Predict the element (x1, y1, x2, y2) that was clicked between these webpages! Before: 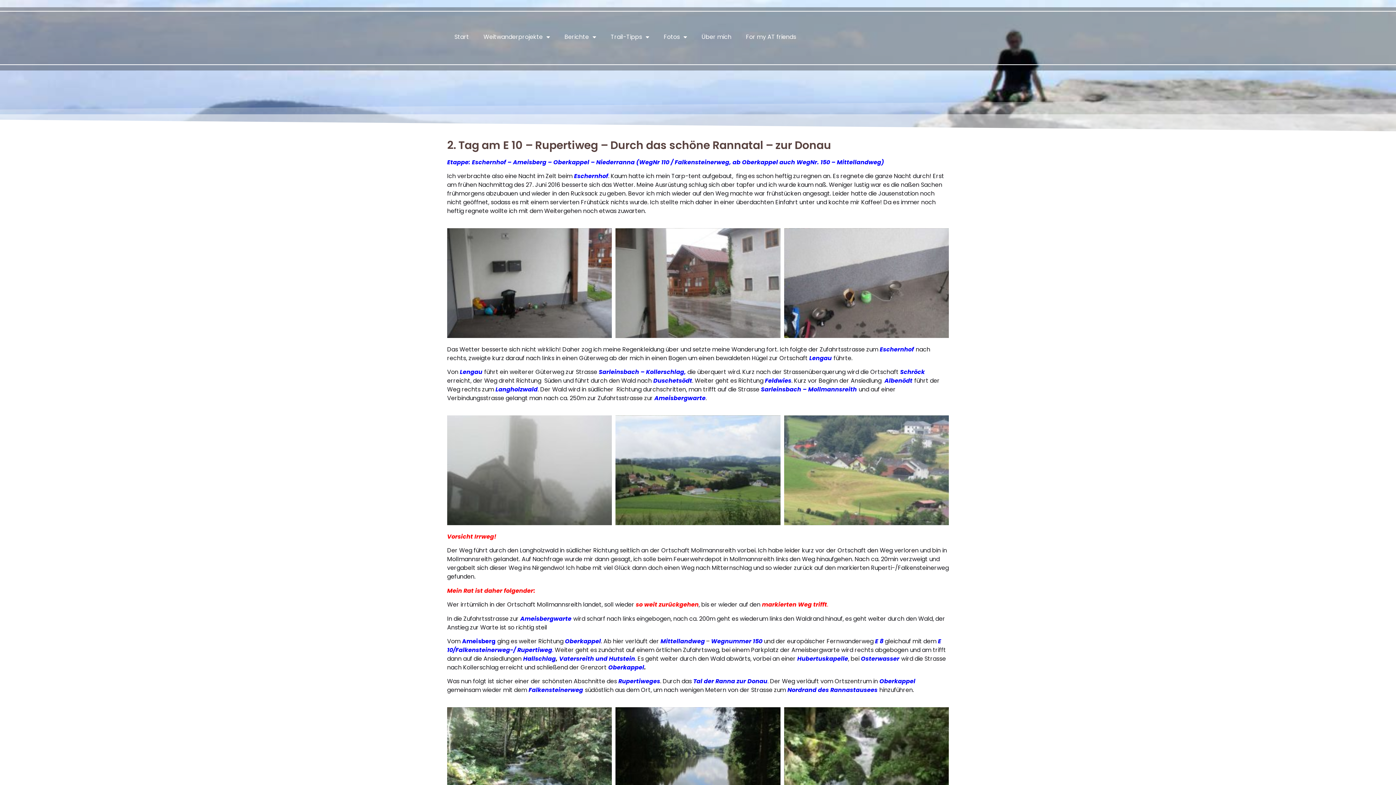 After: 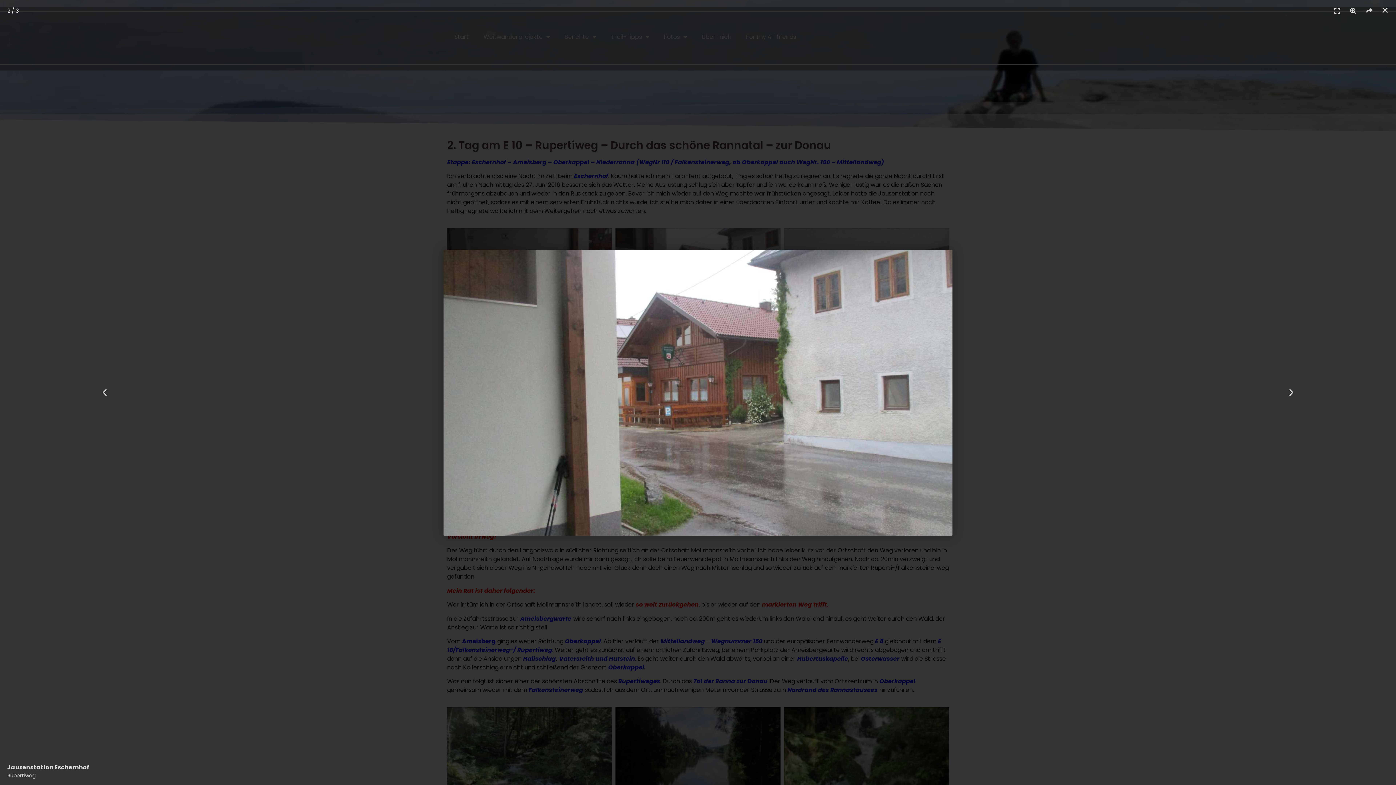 Action: bbox: (615, 228, 780, 338)